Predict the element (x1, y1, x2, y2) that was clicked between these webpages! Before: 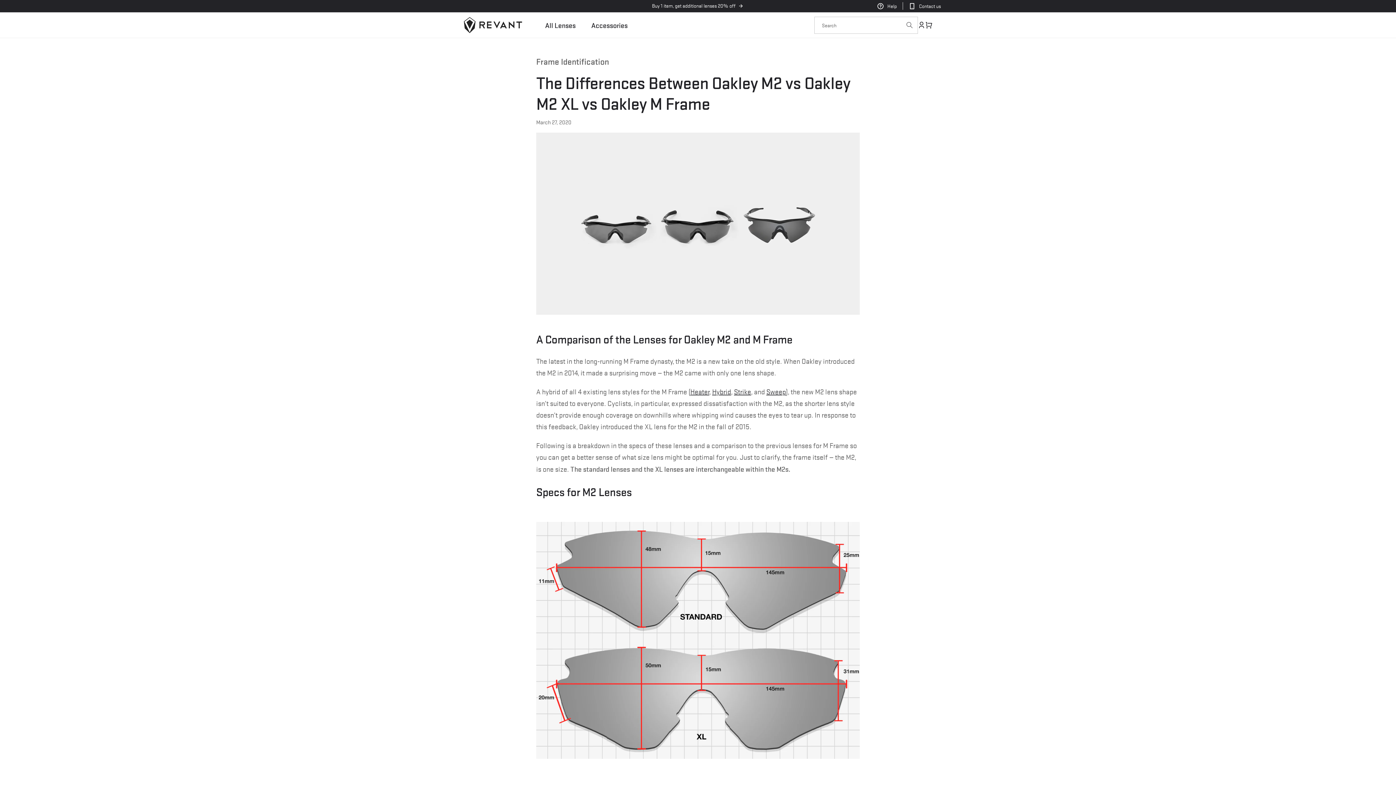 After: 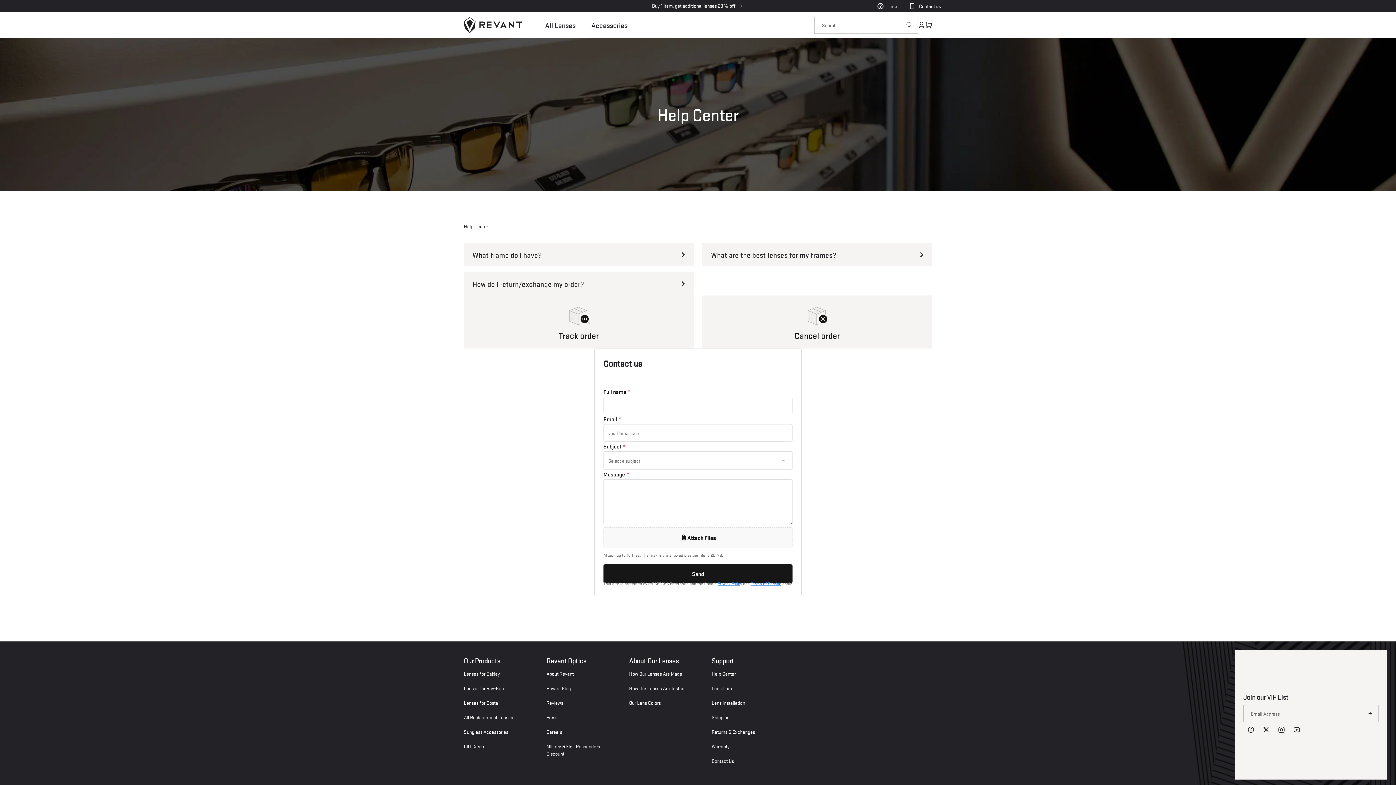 Action: label: Contact us bbox: (908, 2, 941, 9)